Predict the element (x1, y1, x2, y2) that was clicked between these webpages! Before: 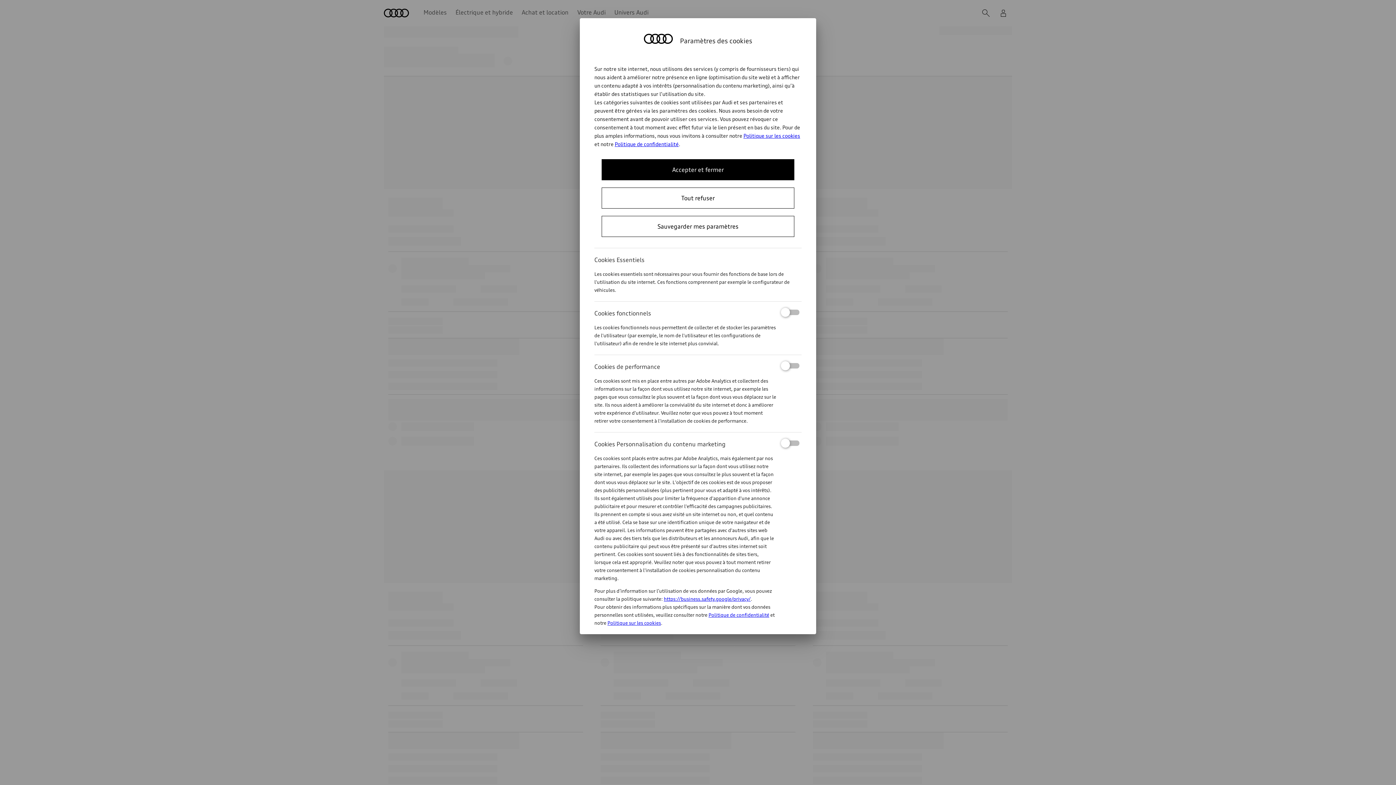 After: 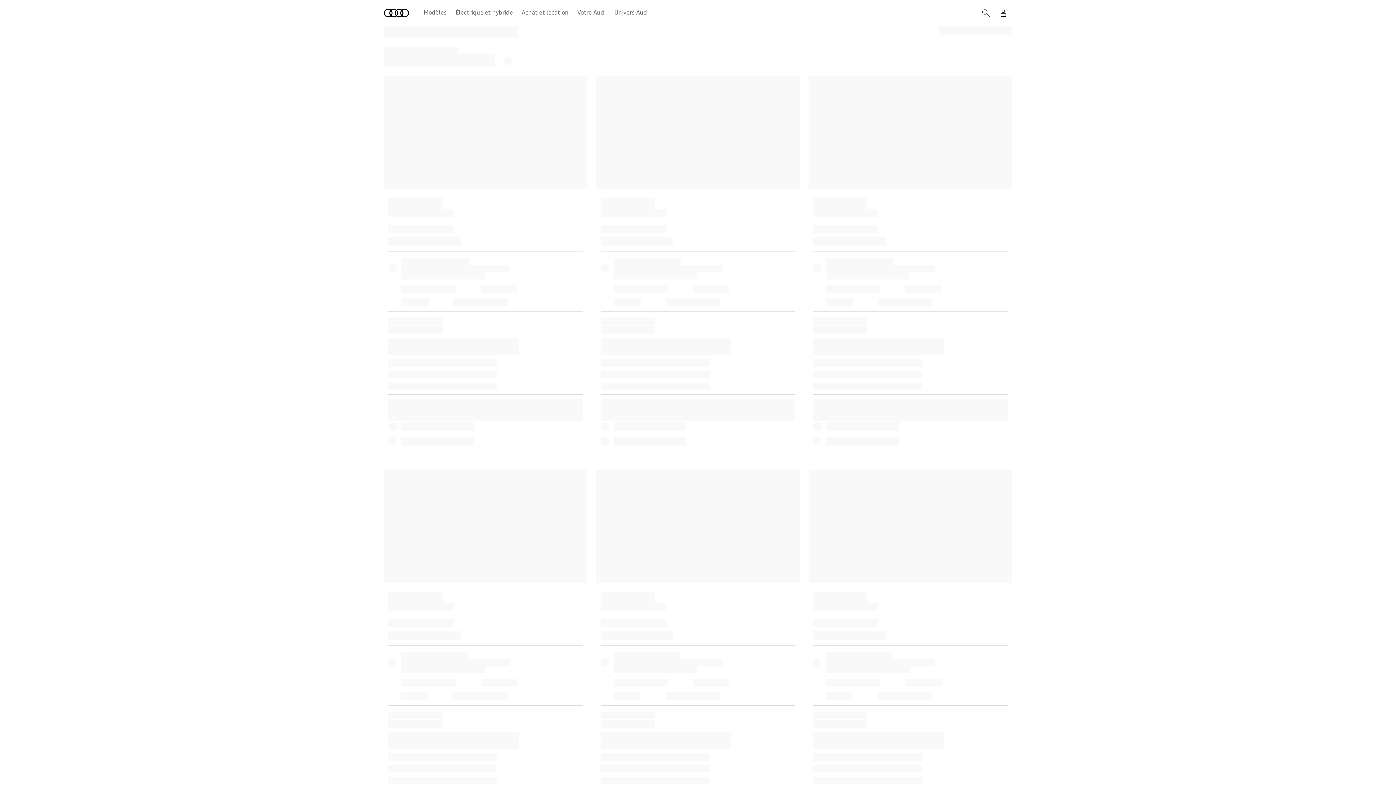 Action: bbox: (601, 159, 794, 180) label: Accepter et fermer